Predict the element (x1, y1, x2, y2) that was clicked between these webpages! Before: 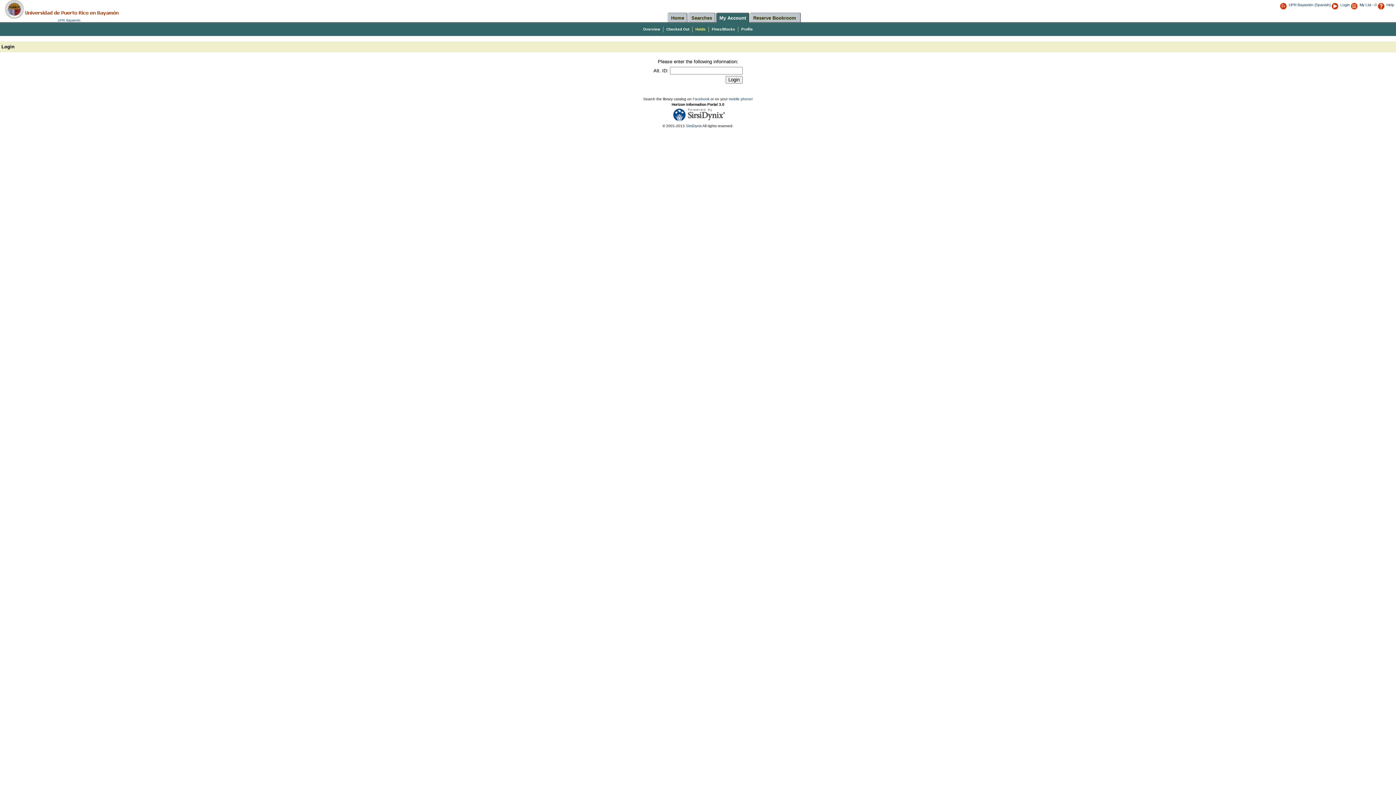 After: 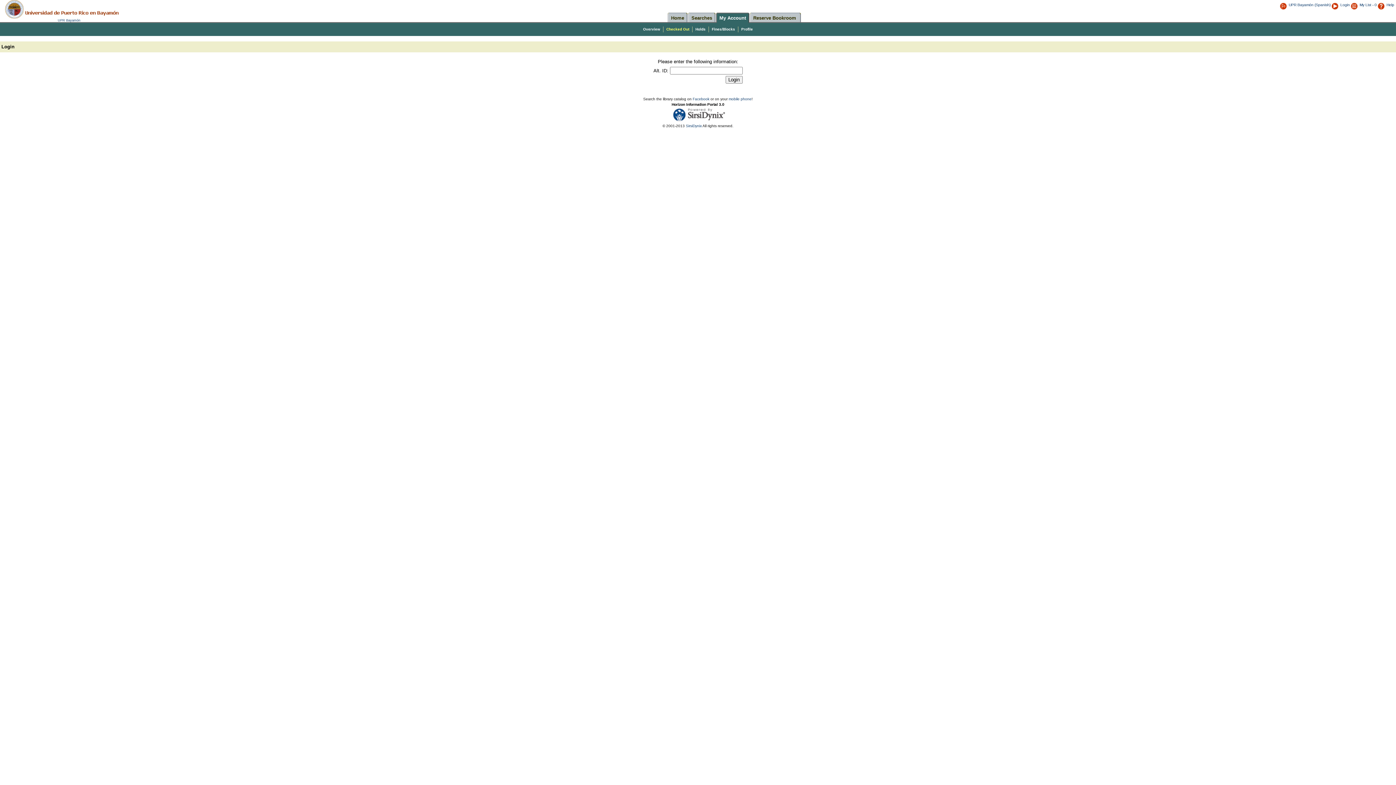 Action: label: Checked Out bbox: (666, 27, 689, 31)